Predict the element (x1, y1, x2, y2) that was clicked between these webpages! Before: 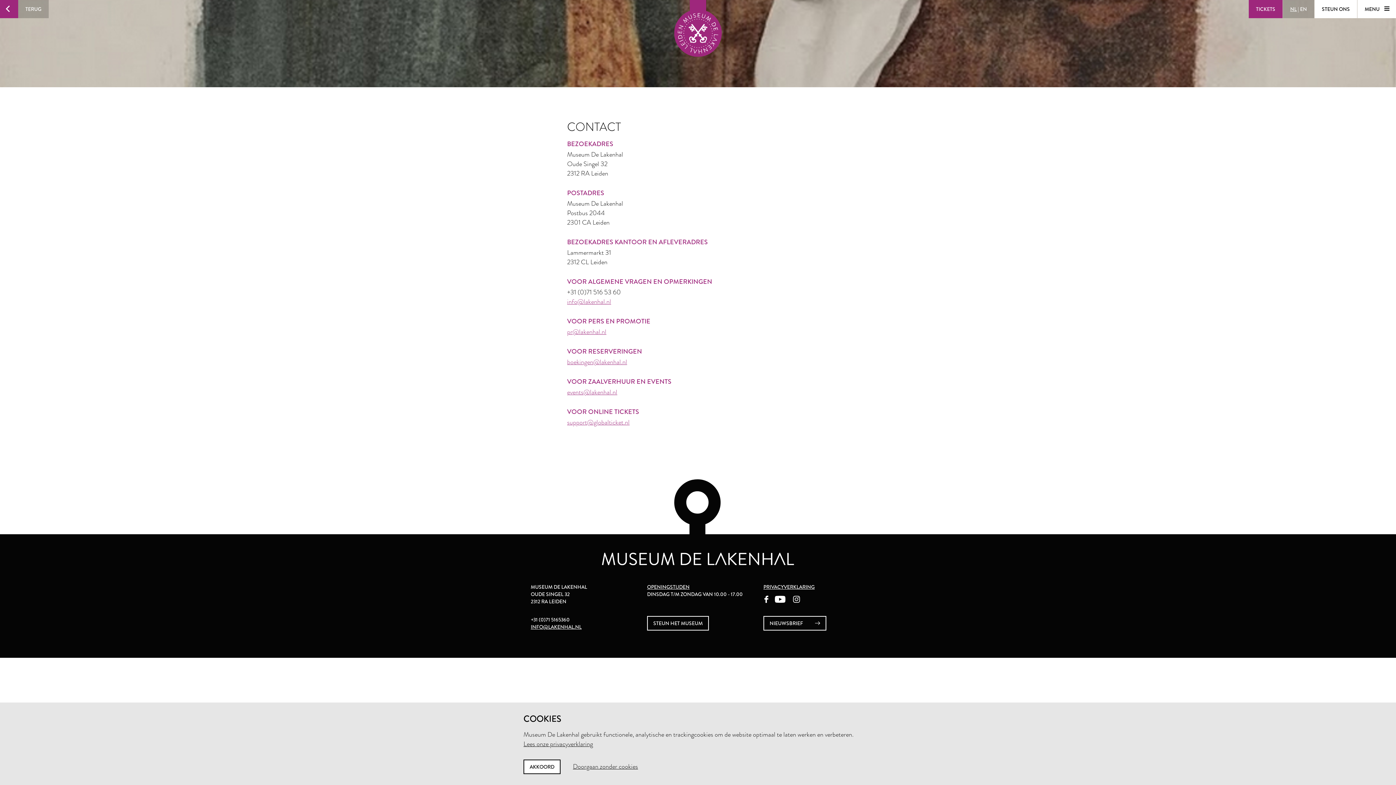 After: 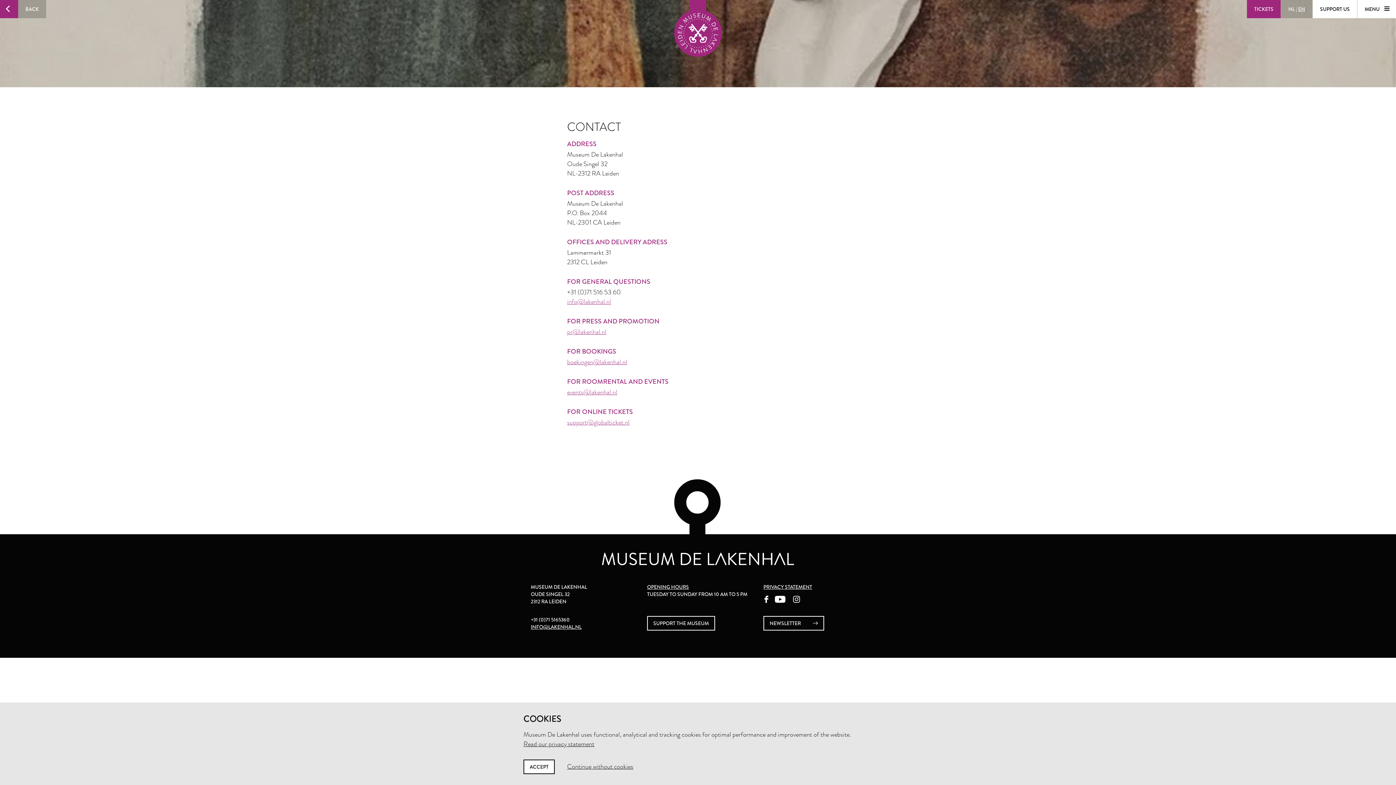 Action: bbox: (1283, 0, 1314, 18) label: NL | EN